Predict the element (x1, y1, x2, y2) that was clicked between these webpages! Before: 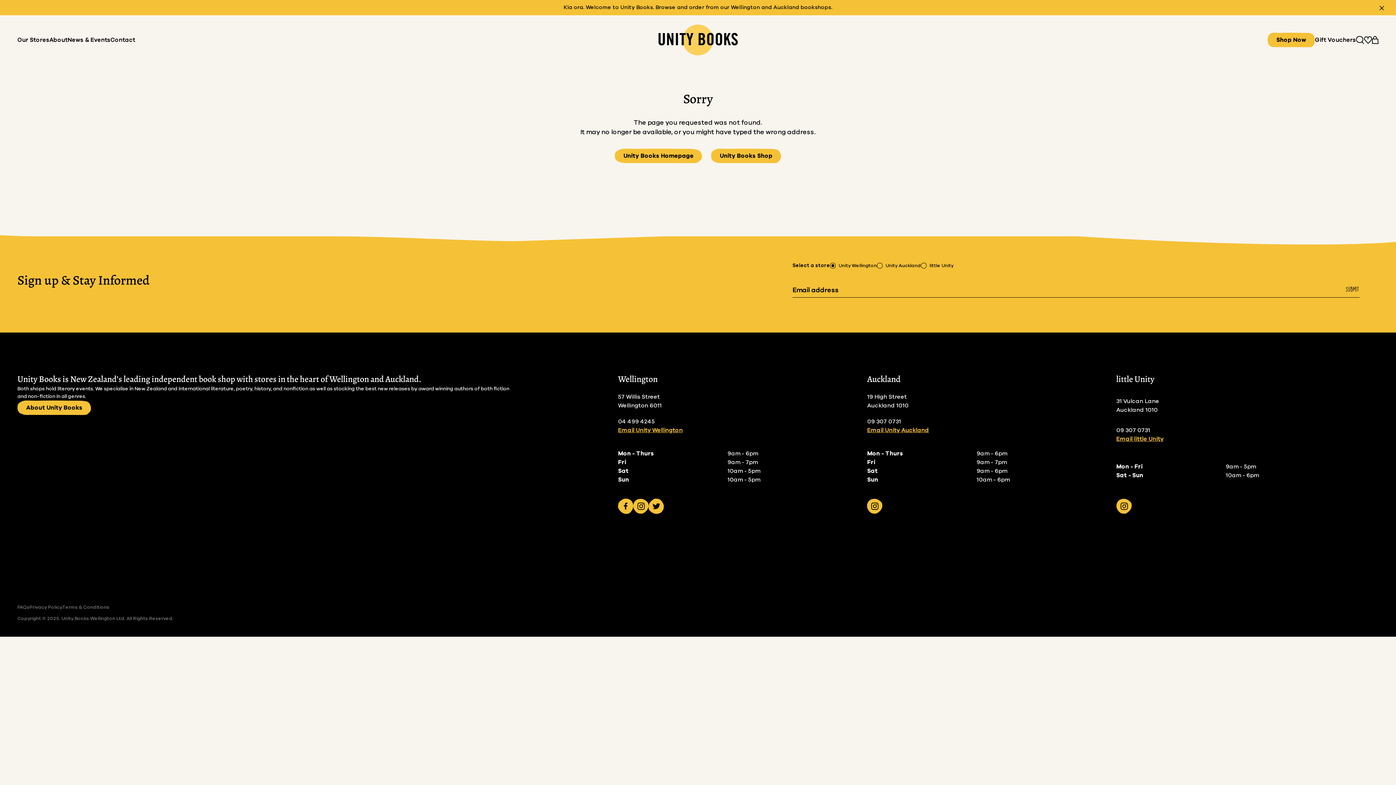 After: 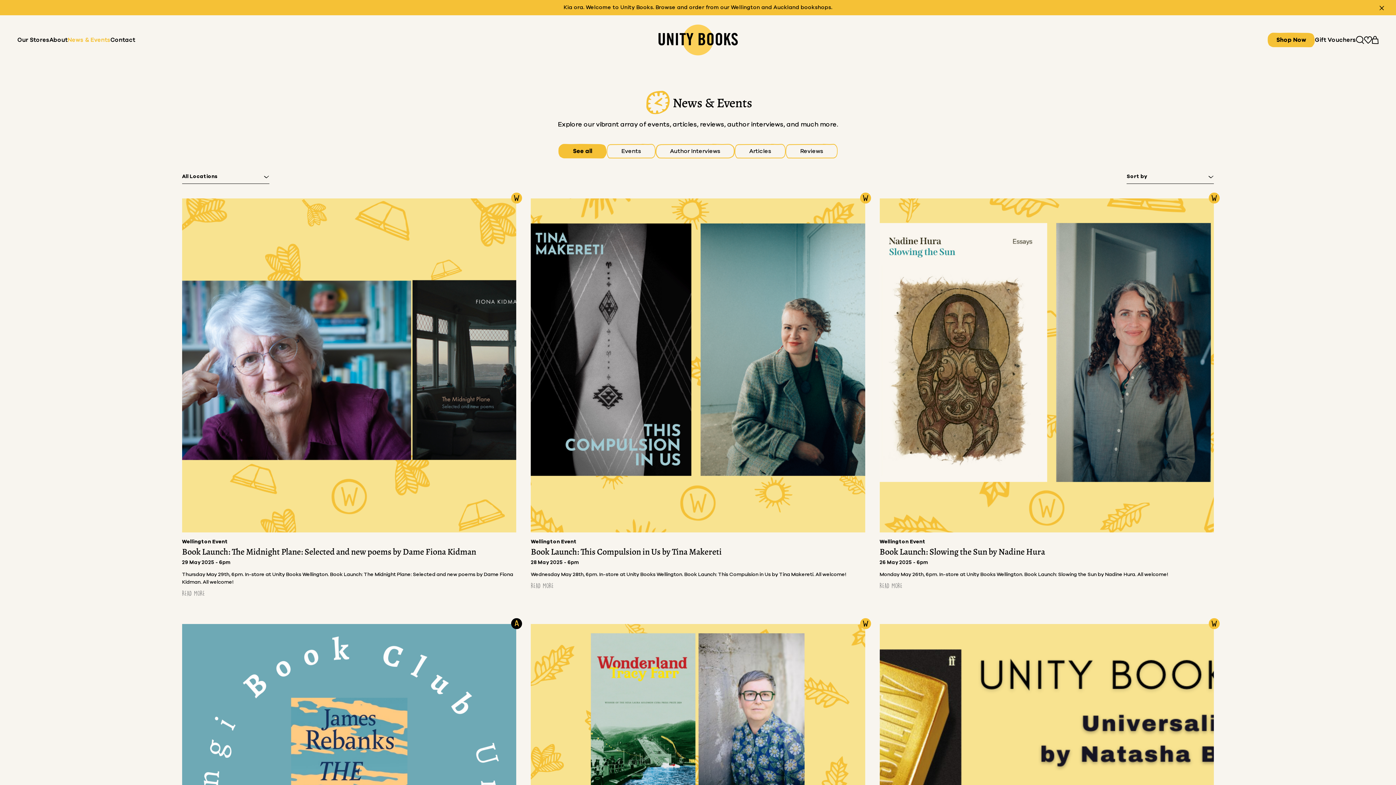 Action: label: News & Events bbox: (67, 35, 110, 44)